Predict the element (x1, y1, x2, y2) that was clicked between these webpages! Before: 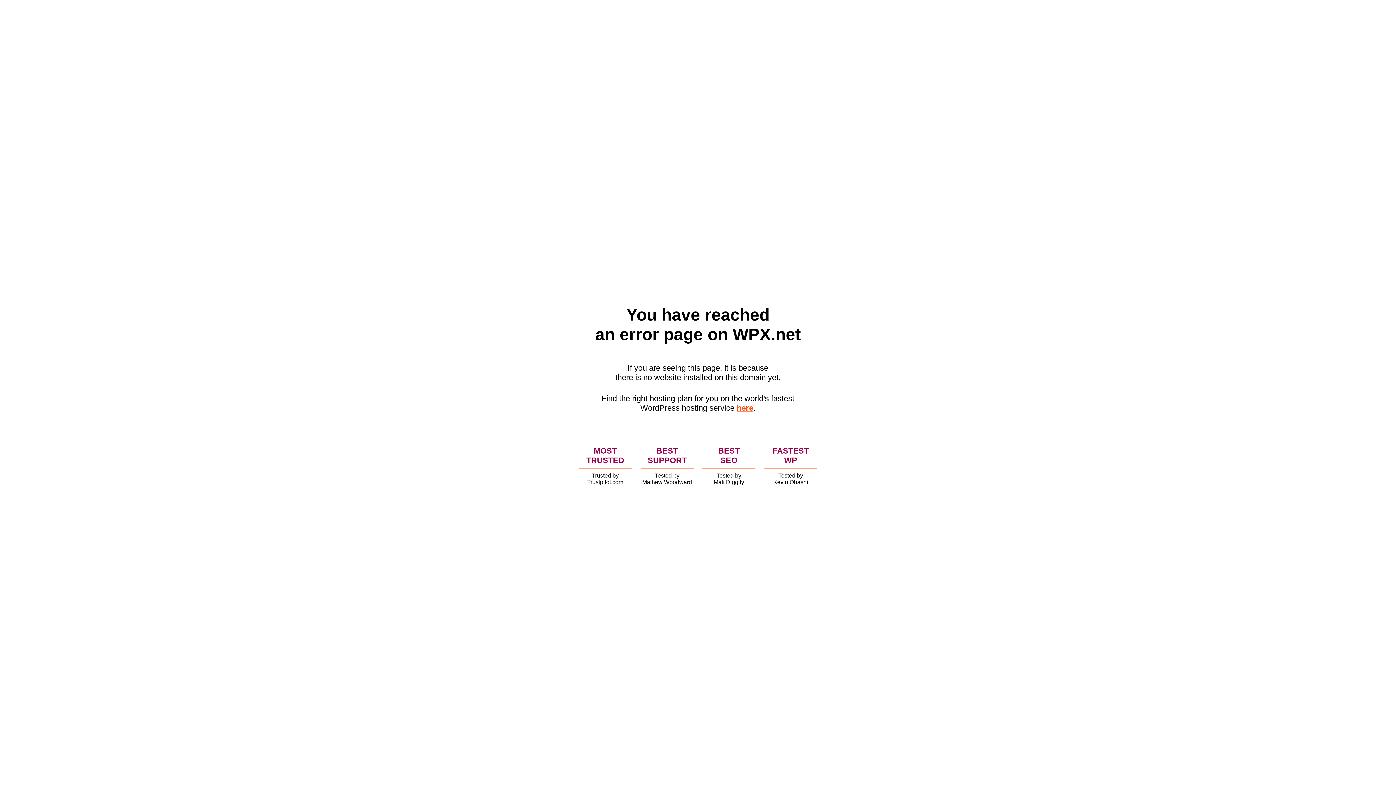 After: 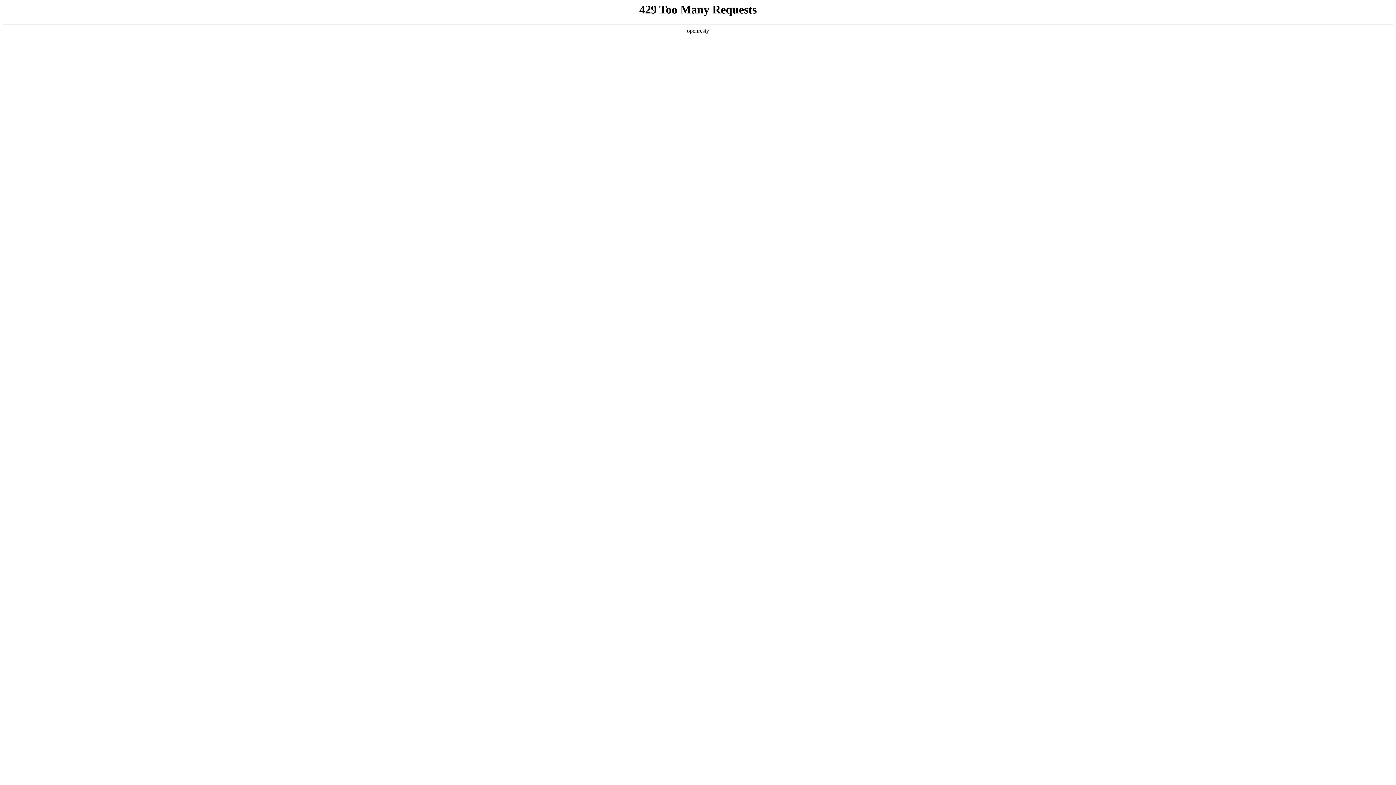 Action: label: here bbox: (736, 403, 753, 412)